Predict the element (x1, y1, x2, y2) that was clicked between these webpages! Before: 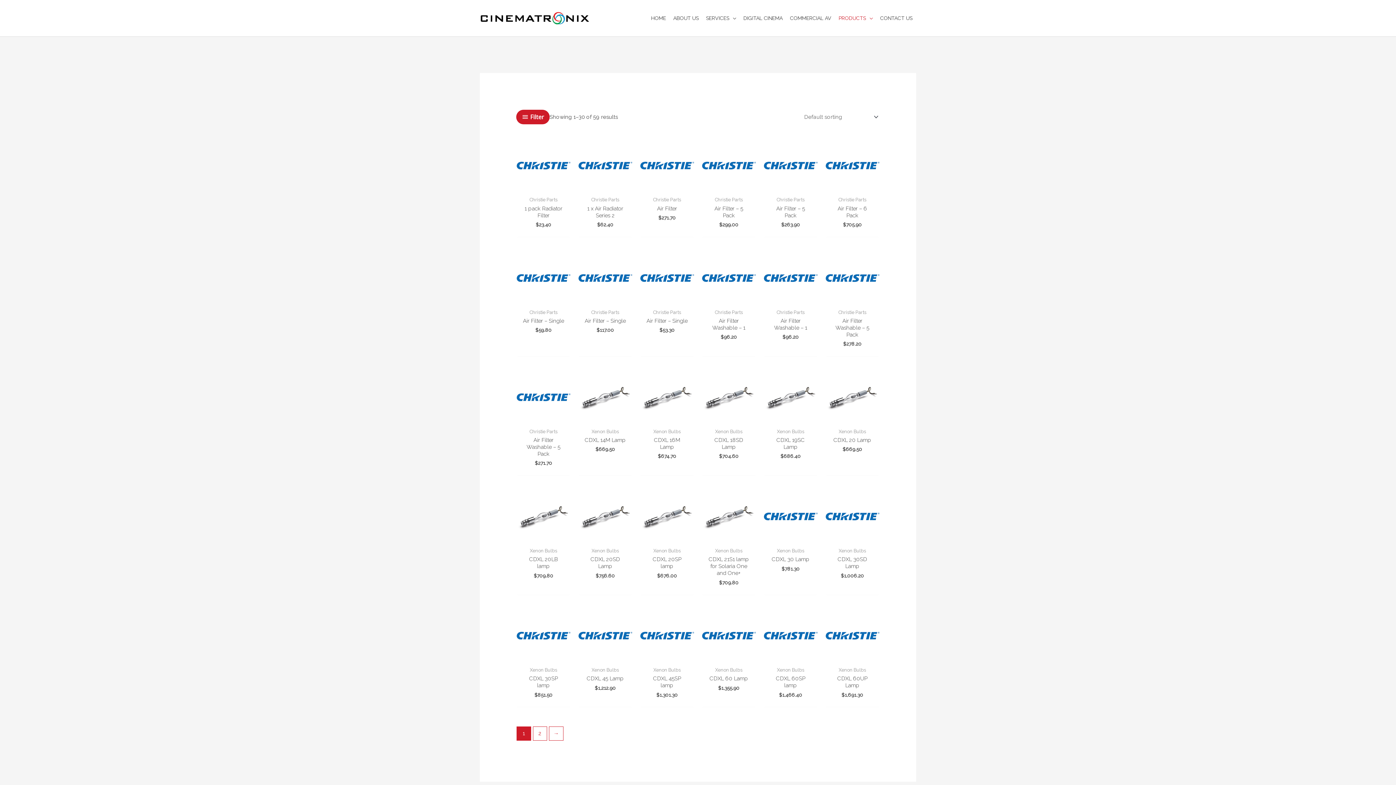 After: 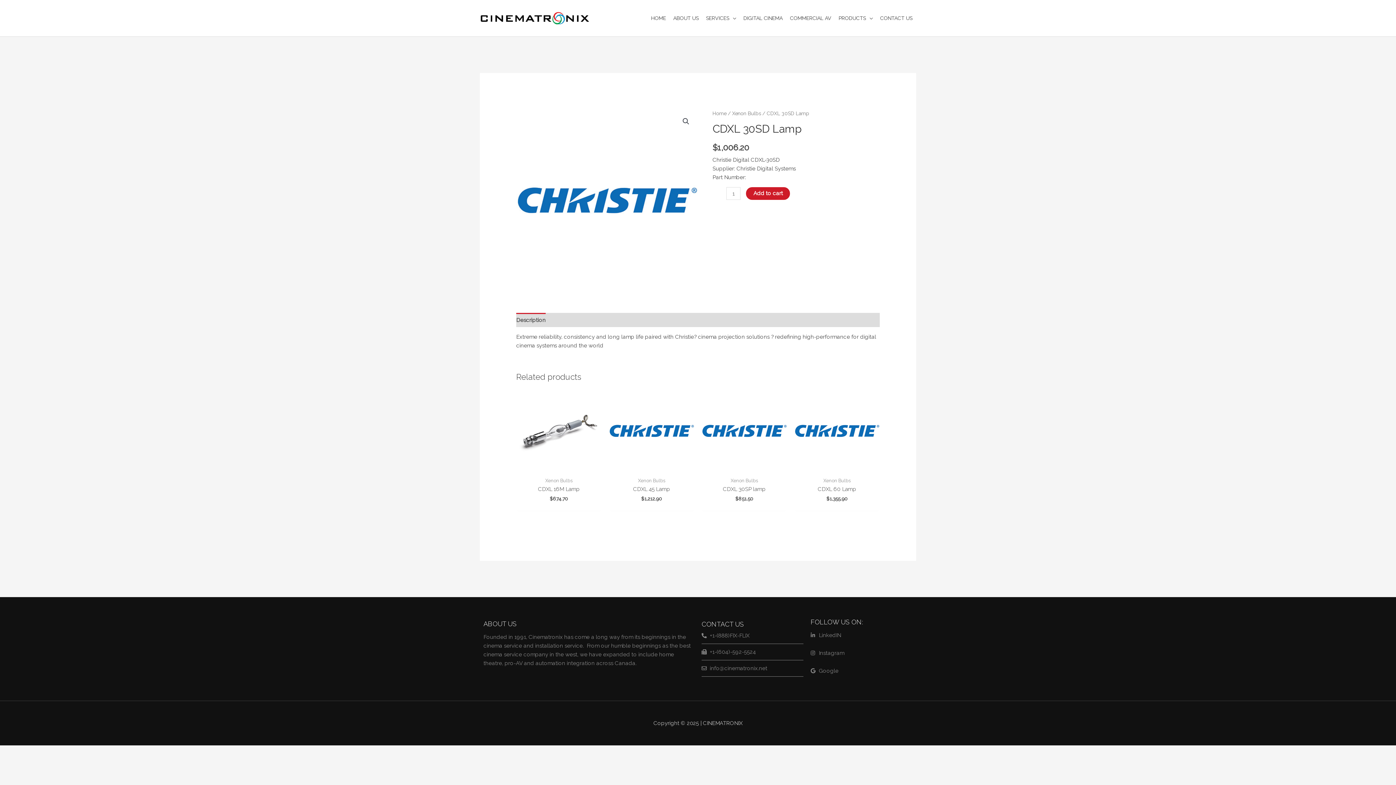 Action: label: CDXL 30SD Lamp bbox: (831, 556, 873, 570)